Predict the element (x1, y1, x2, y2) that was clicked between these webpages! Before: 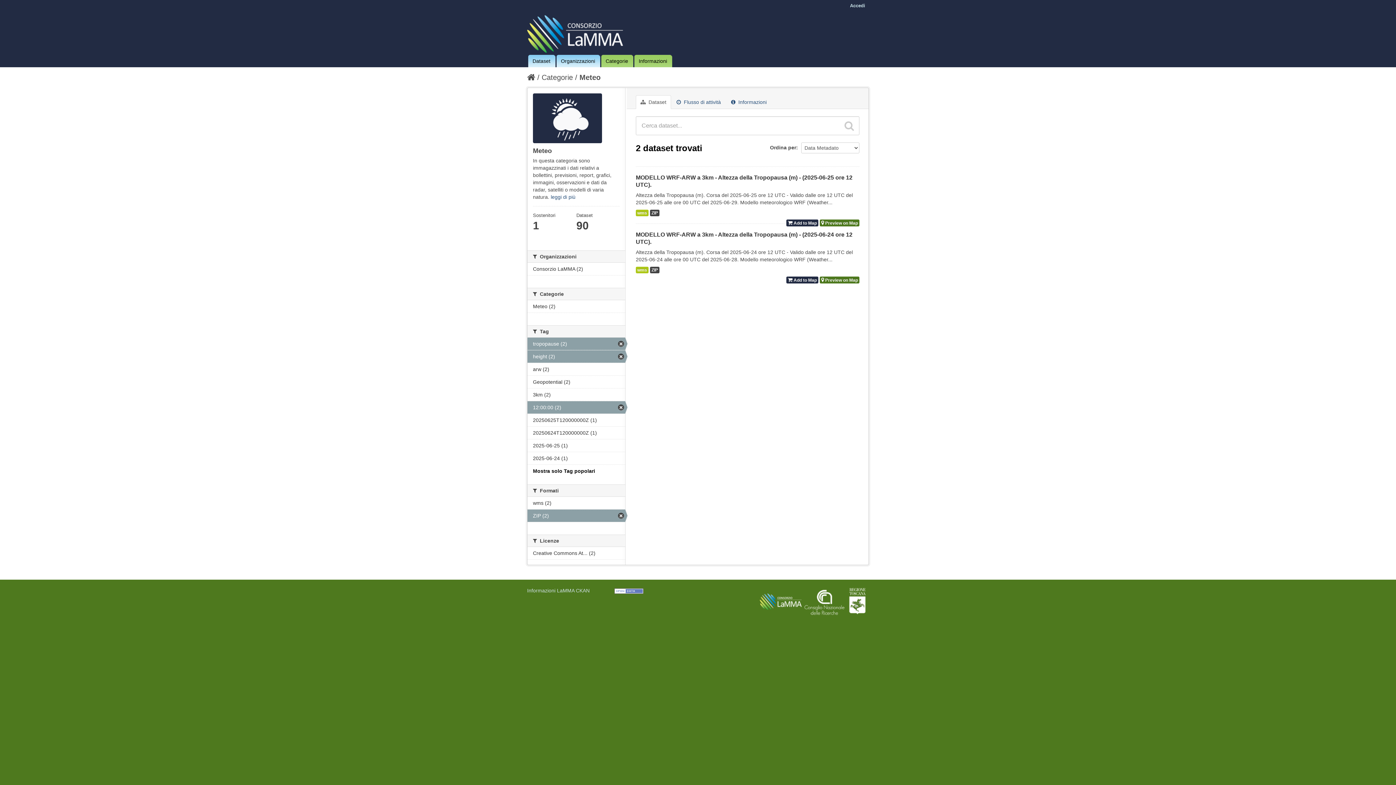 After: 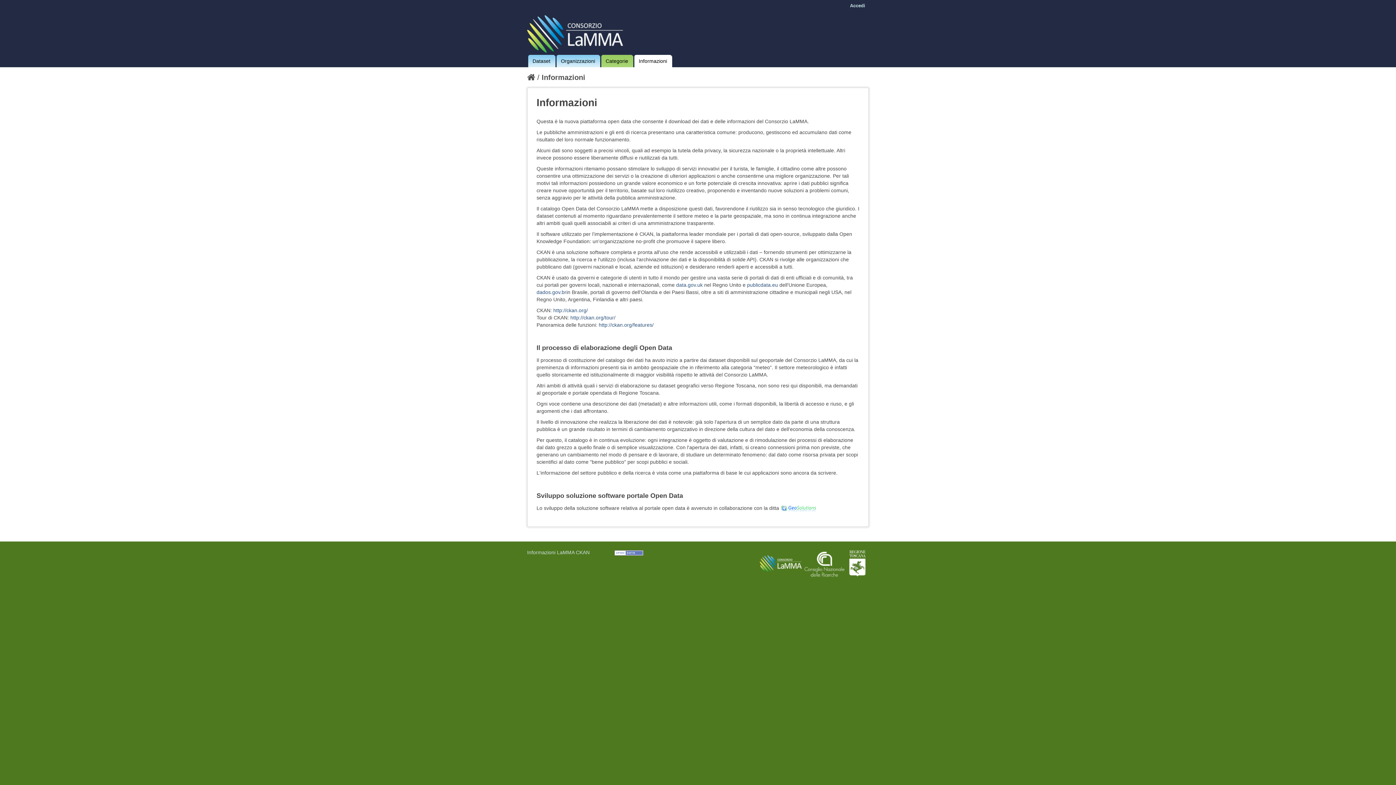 Action: label: Informazioni LaMMA CKAN bbox: (527, 587, 589, 593)